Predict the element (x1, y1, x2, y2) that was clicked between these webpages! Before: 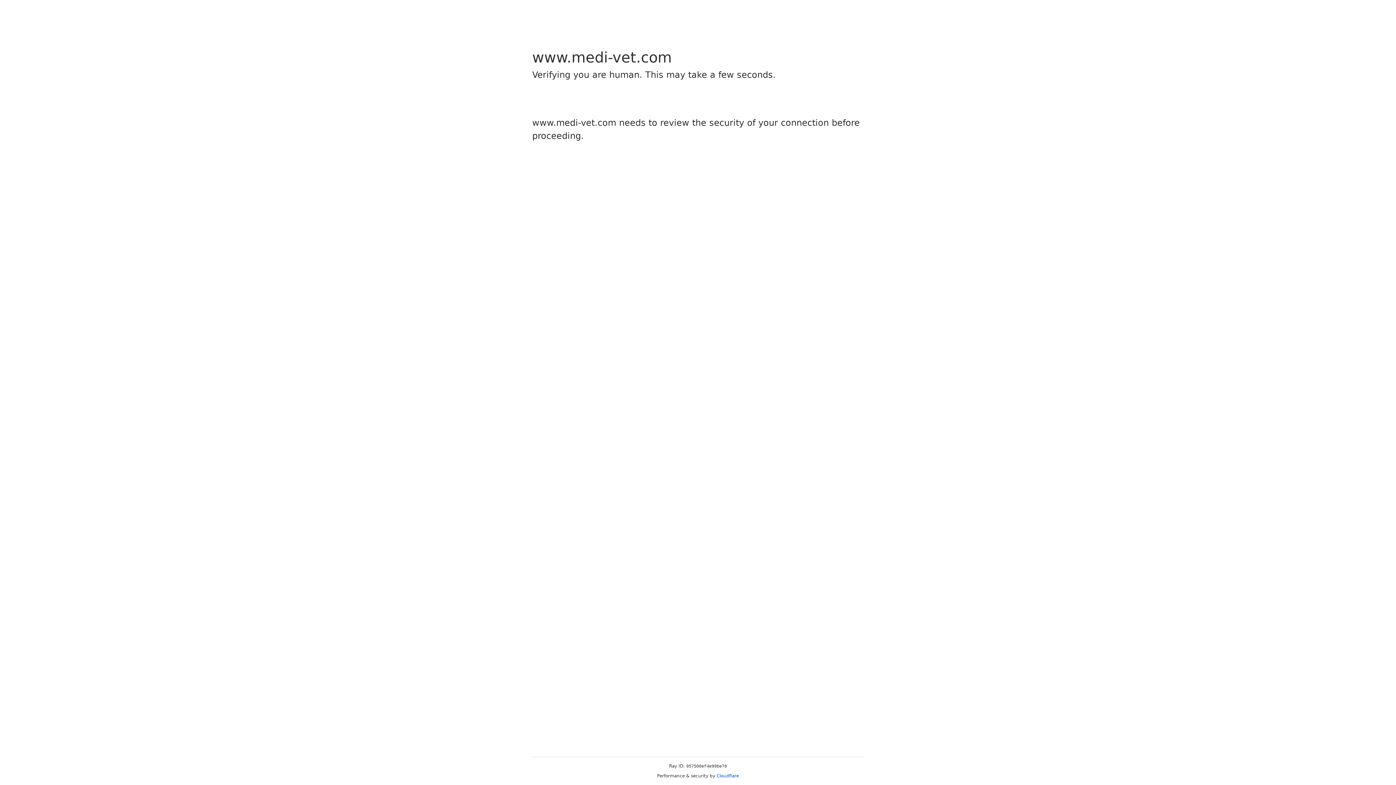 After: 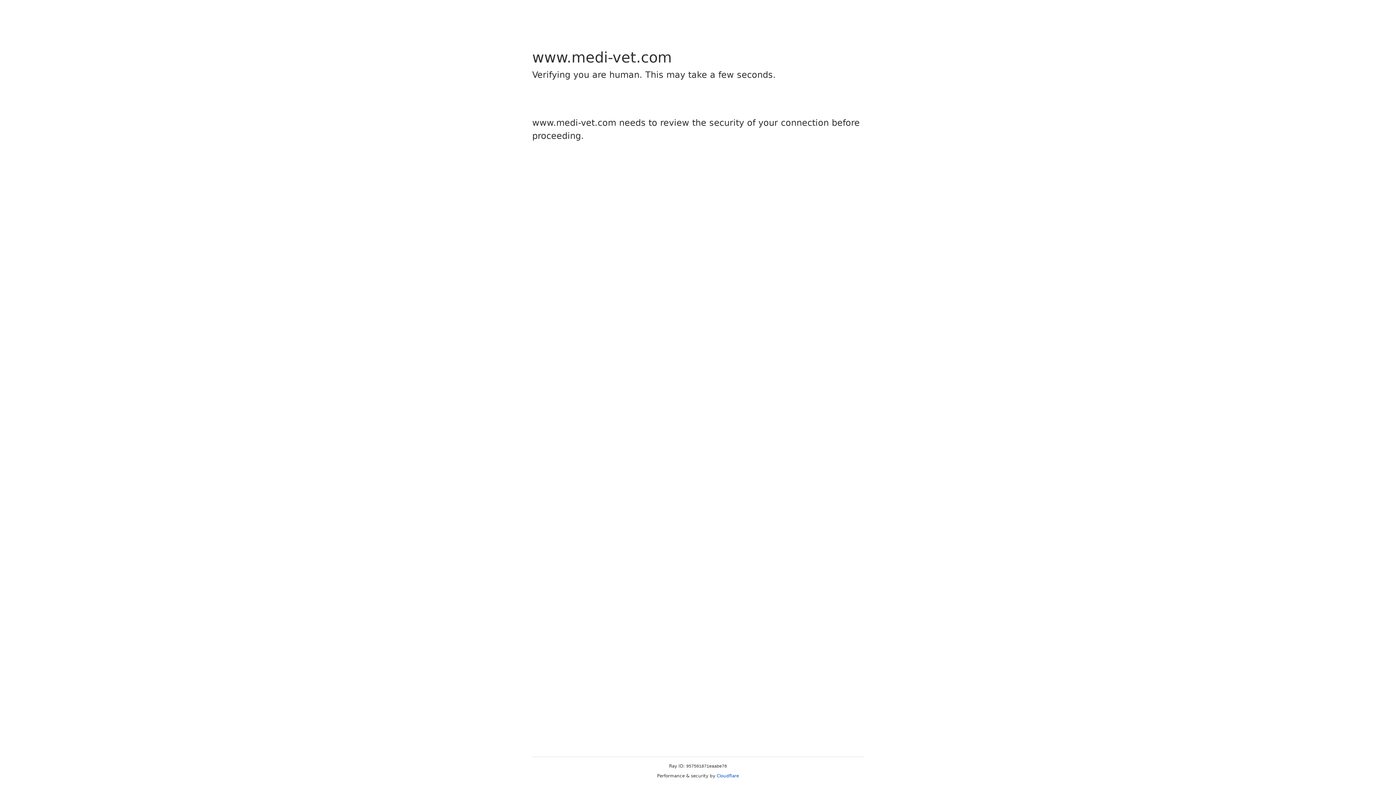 Action: bbox: (716, 773, 739, 778) label: Cloudflare